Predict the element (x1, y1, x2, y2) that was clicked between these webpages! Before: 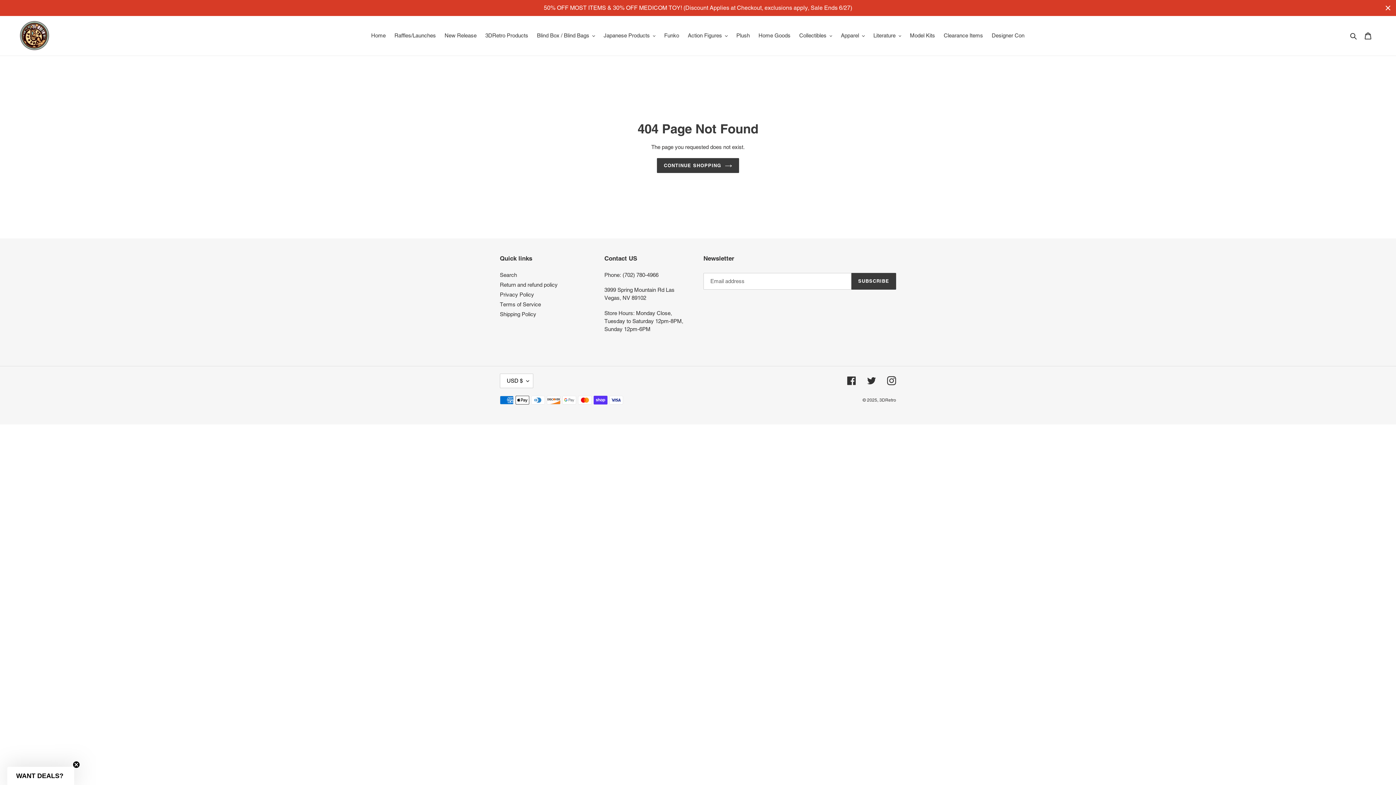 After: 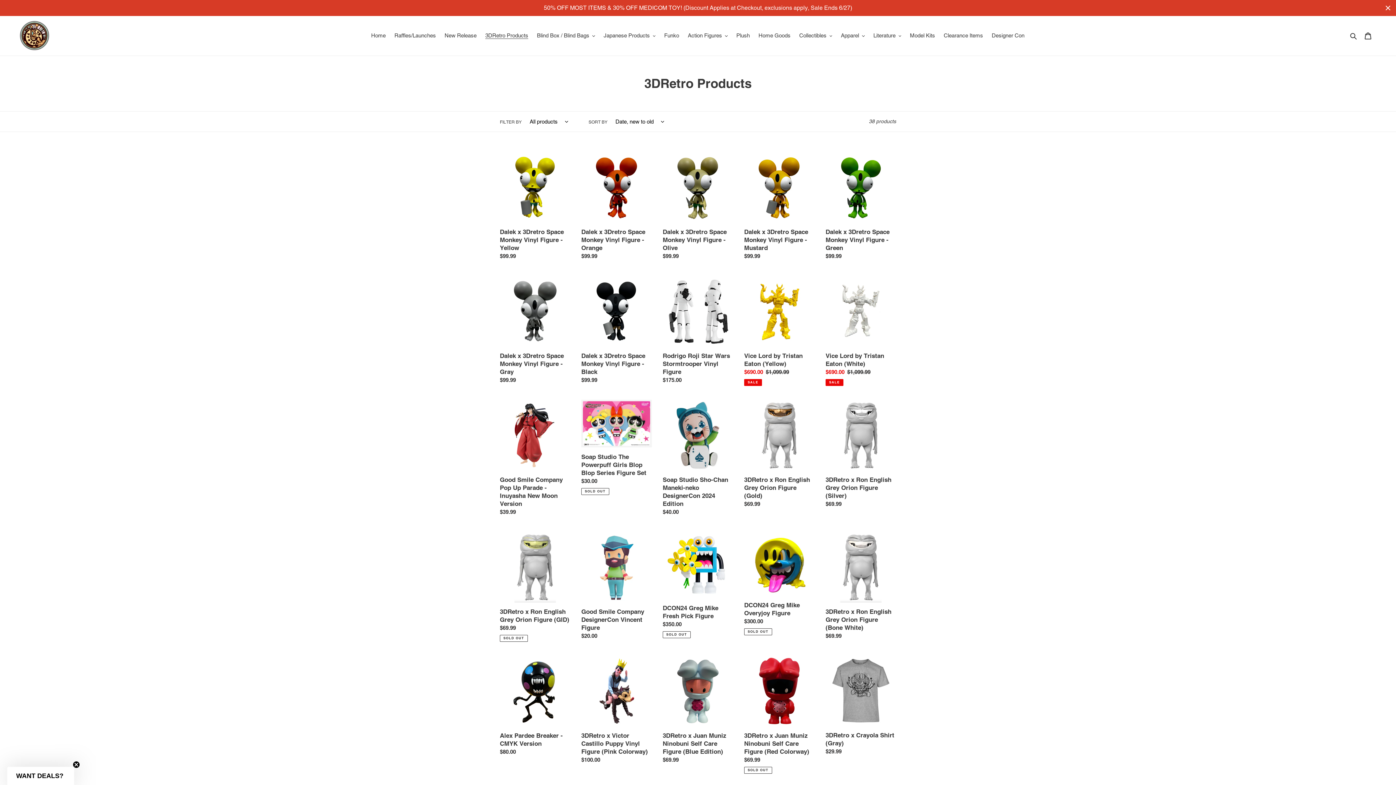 Action: bbox: (481, 30, 532, 40) label: 3DRetro Products